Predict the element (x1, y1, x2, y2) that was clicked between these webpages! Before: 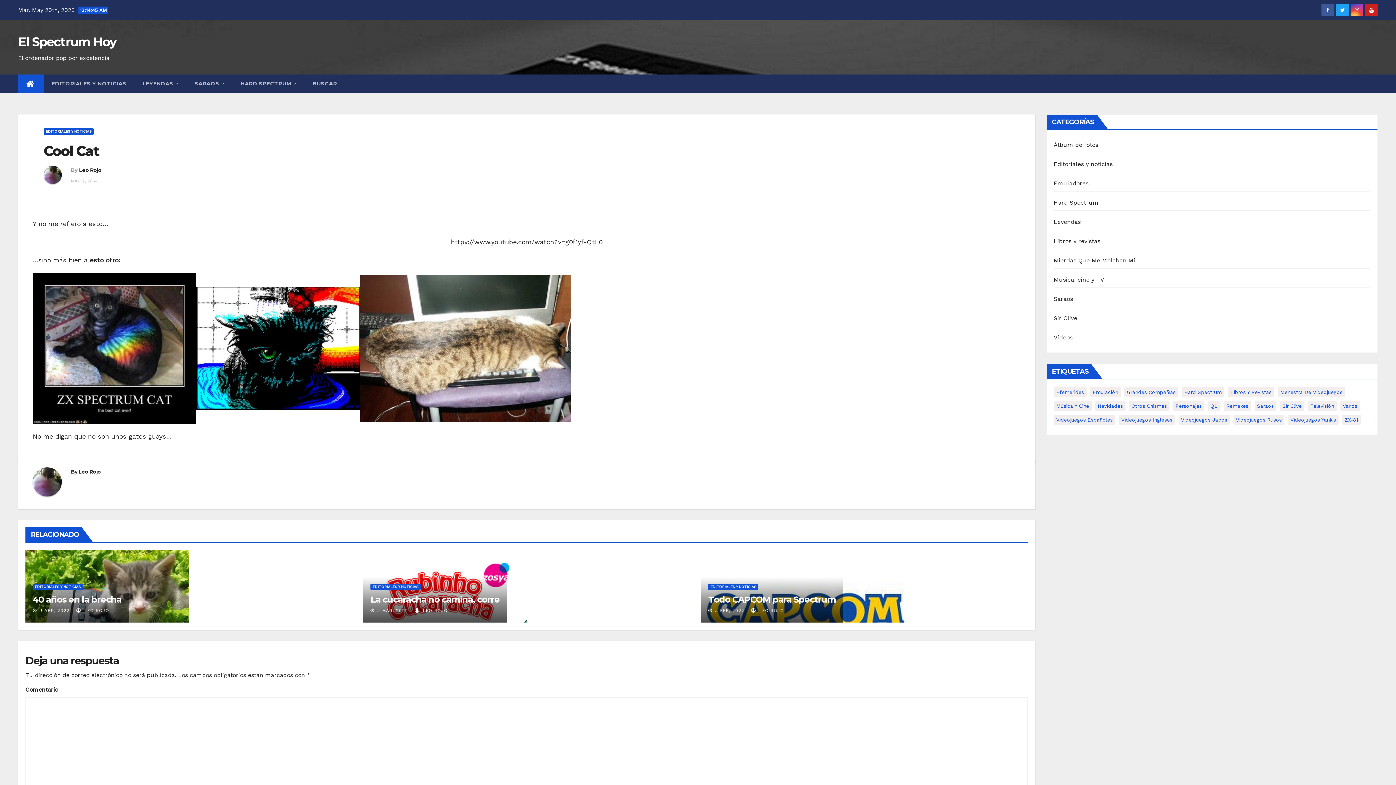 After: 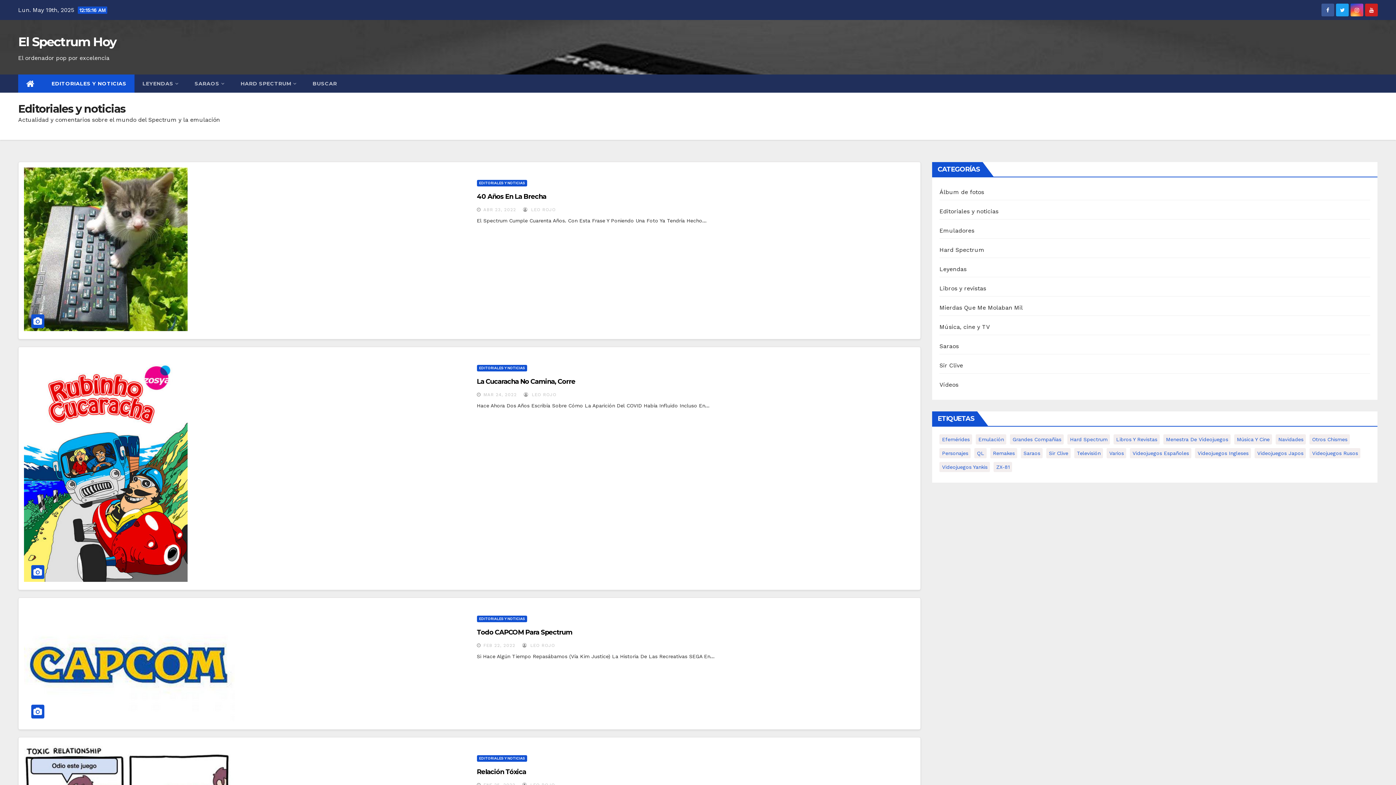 Action: bbox: (1054, 160, 1113, 167) label: Editoriales y noticias